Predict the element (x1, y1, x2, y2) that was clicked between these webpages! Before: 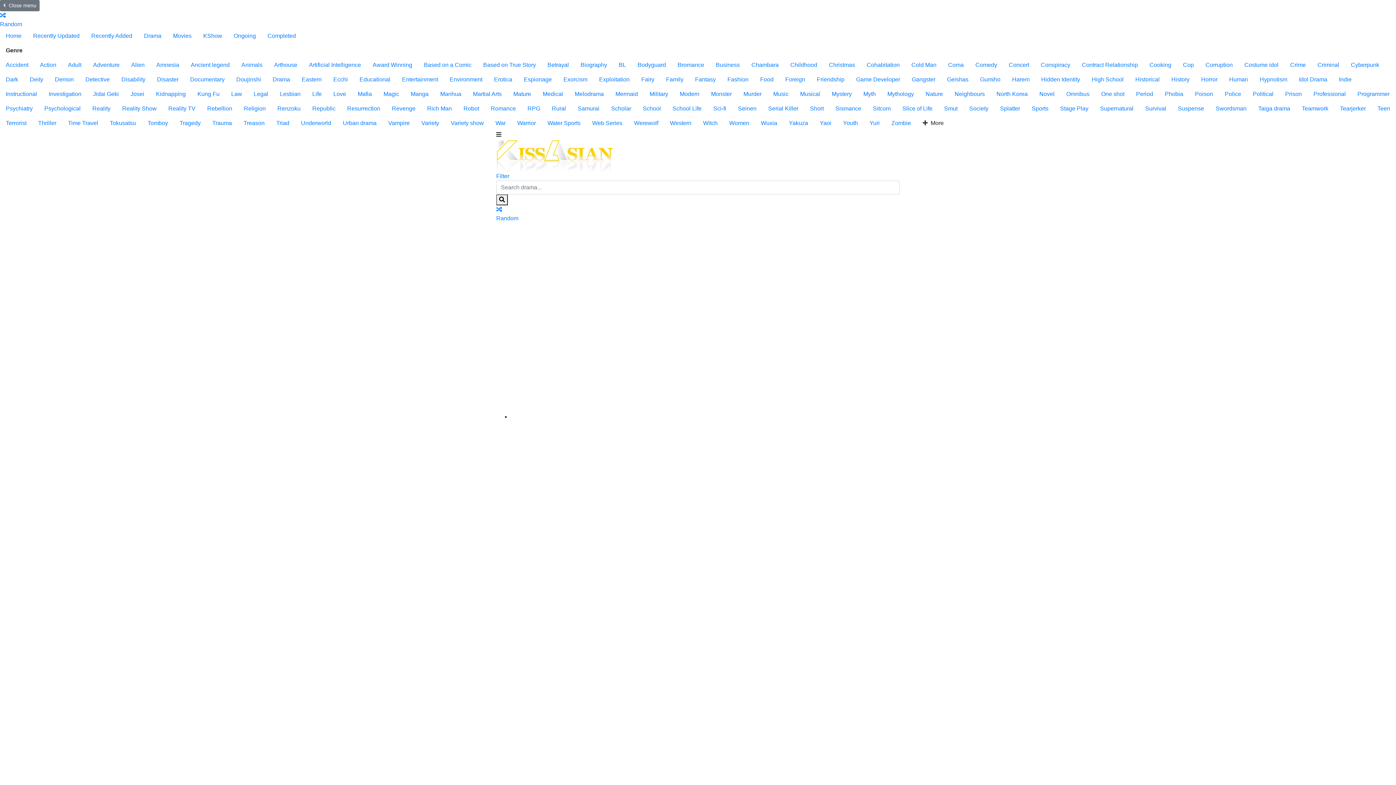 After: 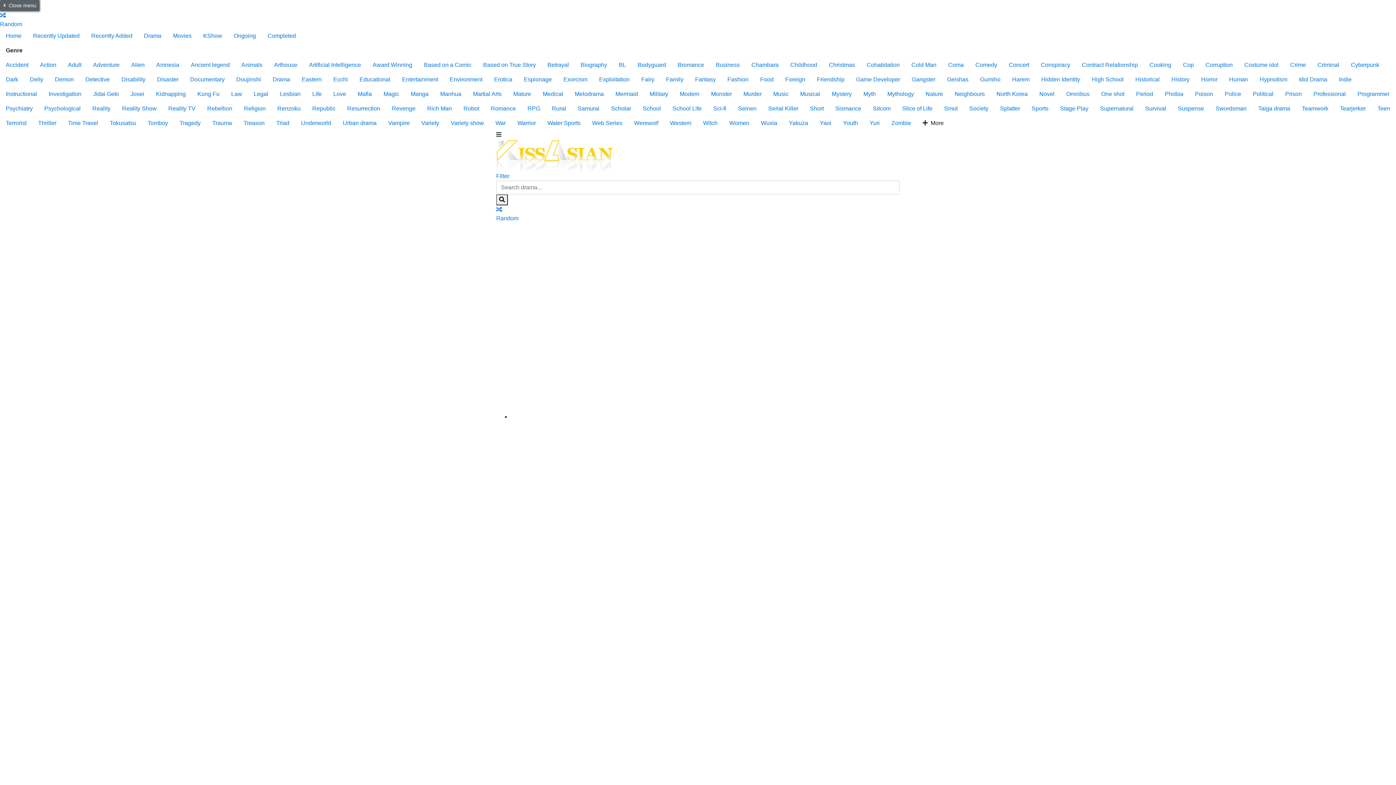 Action: bbox: (0, 0, 39, 11) label: Close menu